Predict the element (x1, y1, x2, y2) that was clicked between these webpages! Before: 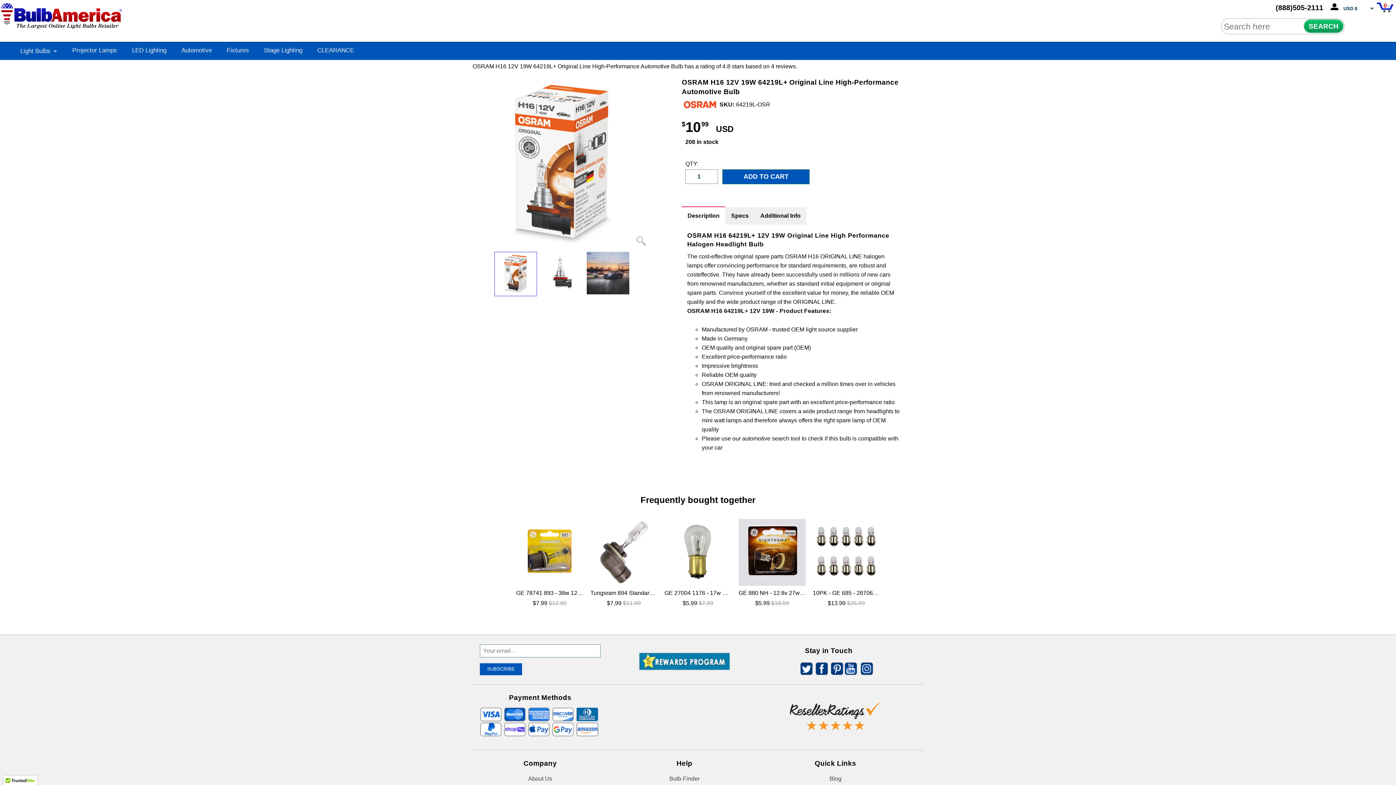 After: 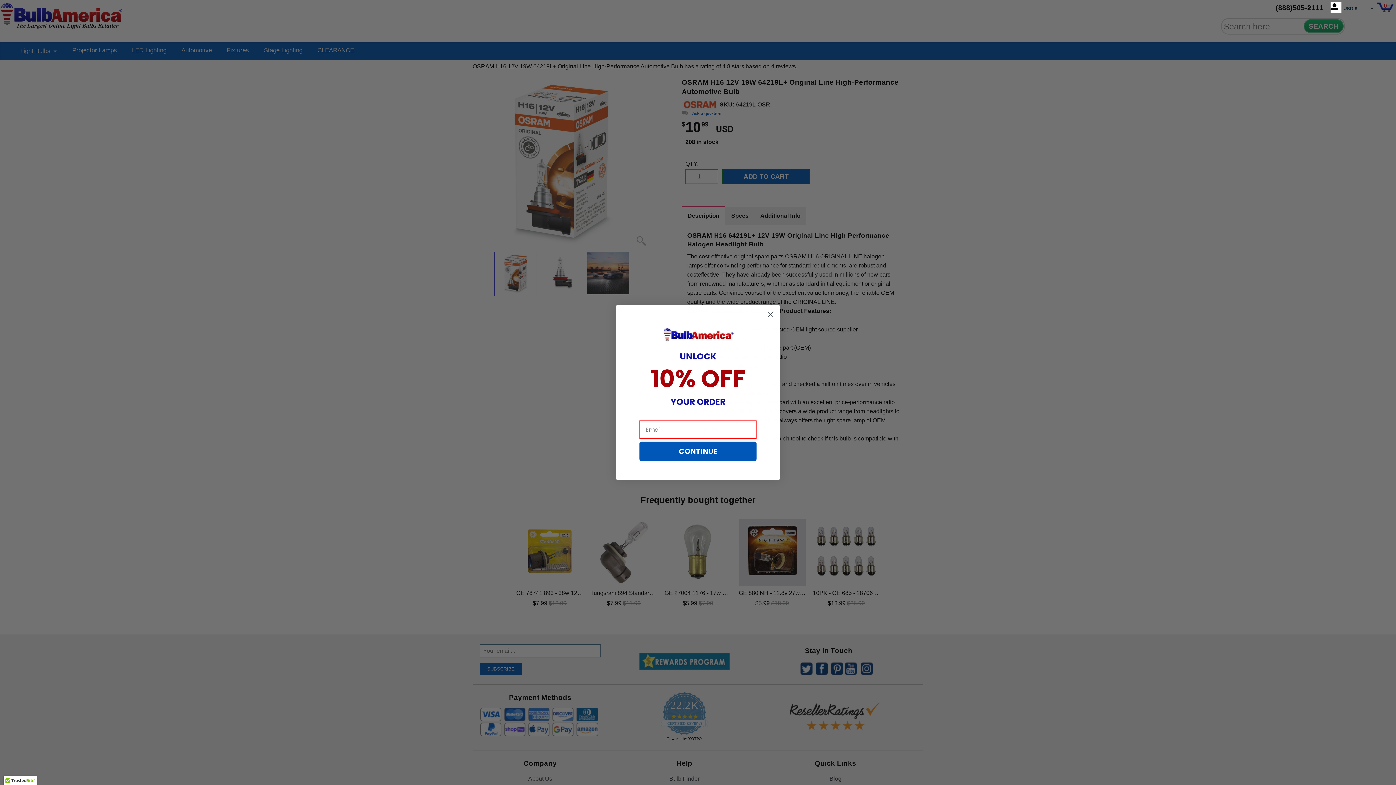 Action: label: Light Bulbs bbox: (18, 47, 57, 55)